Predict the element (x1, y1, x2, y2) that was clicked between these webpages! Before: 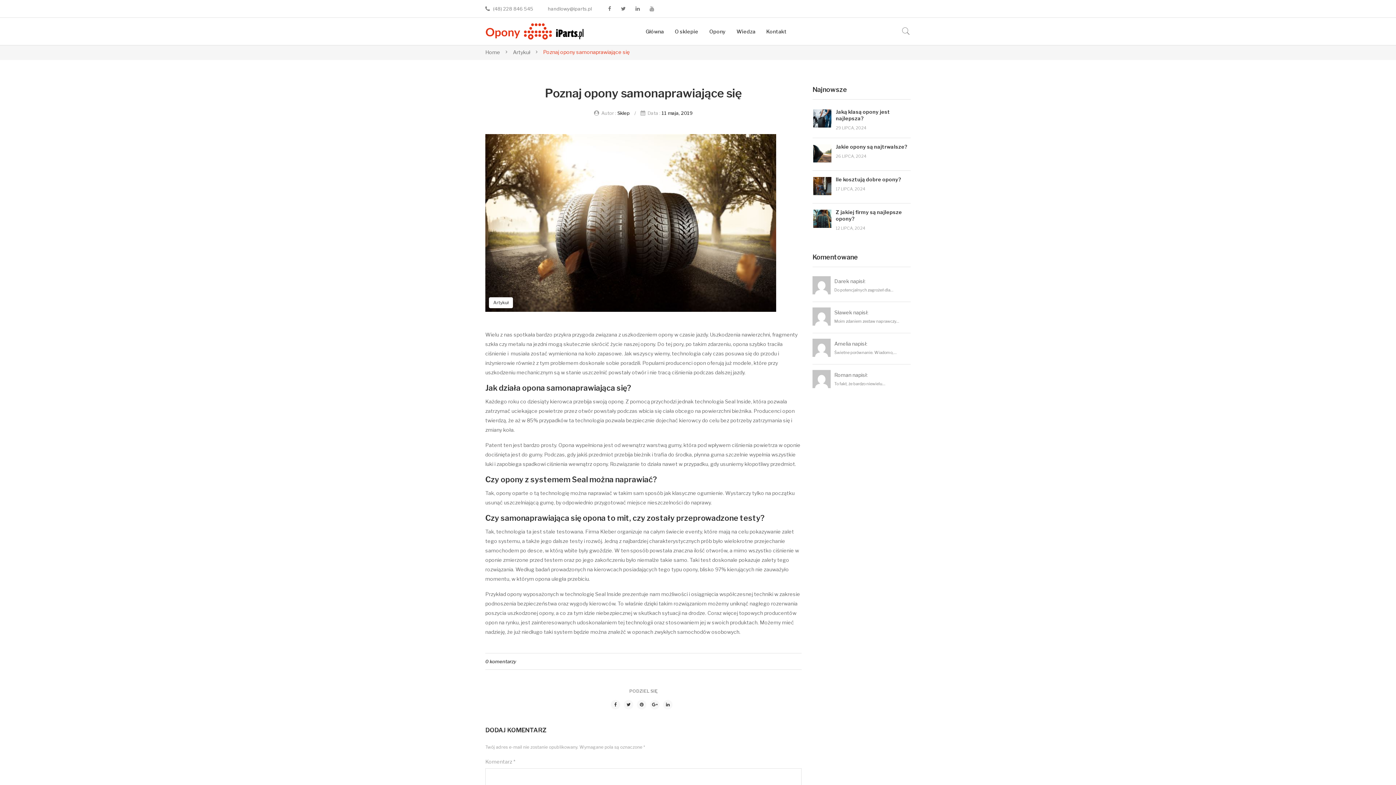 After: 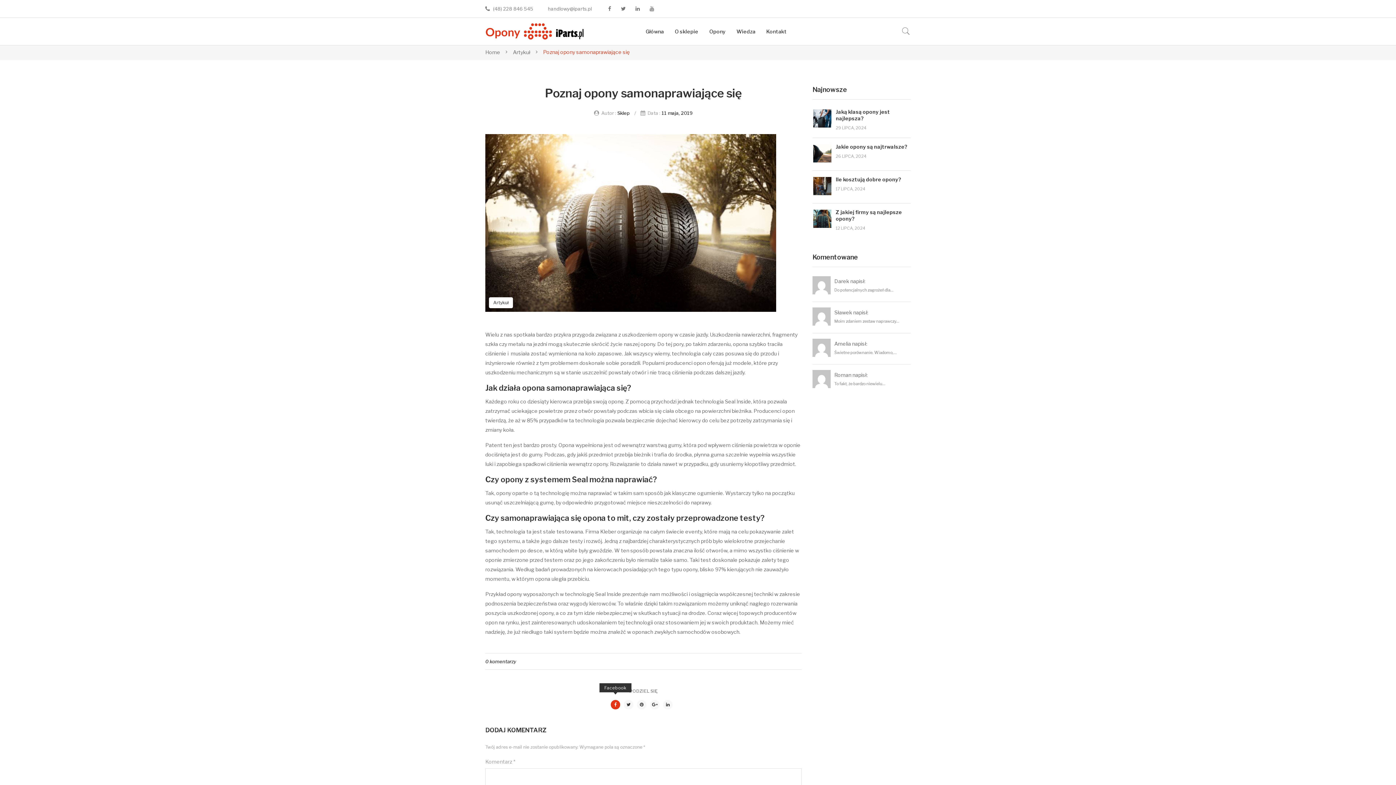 Action: bbox: (610, 700, 620, 709)